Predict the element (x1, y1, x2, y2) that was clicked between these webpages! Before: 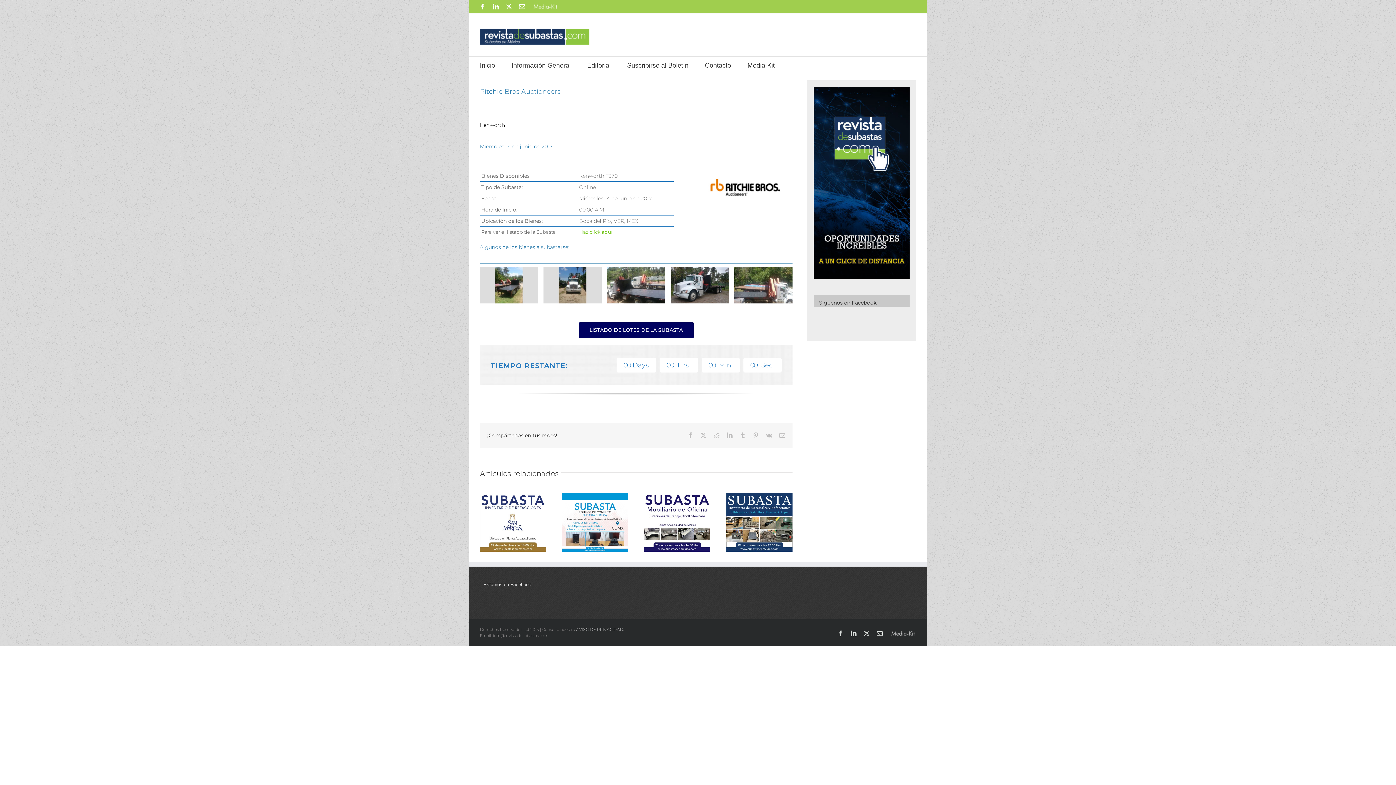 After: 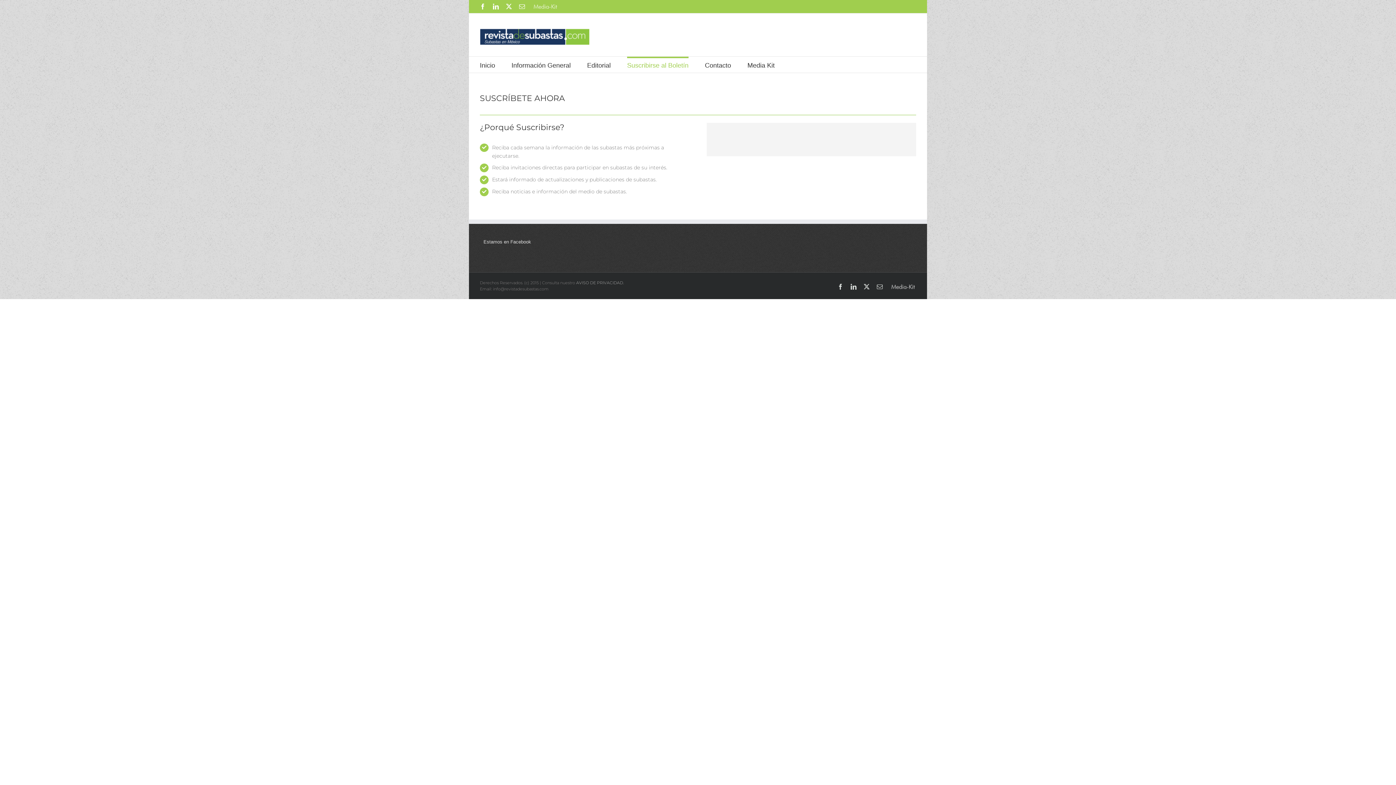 Action: bbox: (627, 56, 688, 72) label: Suscribirse al Boletín